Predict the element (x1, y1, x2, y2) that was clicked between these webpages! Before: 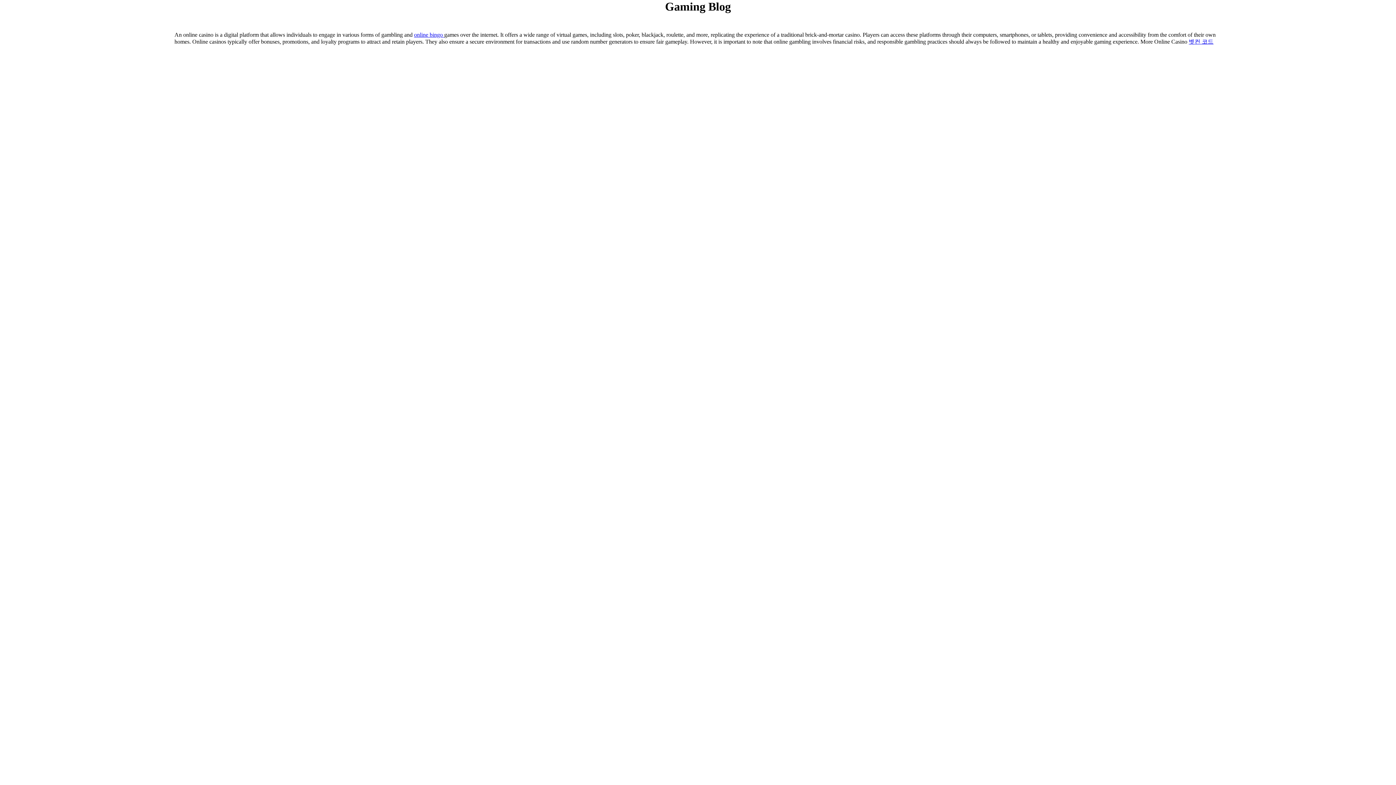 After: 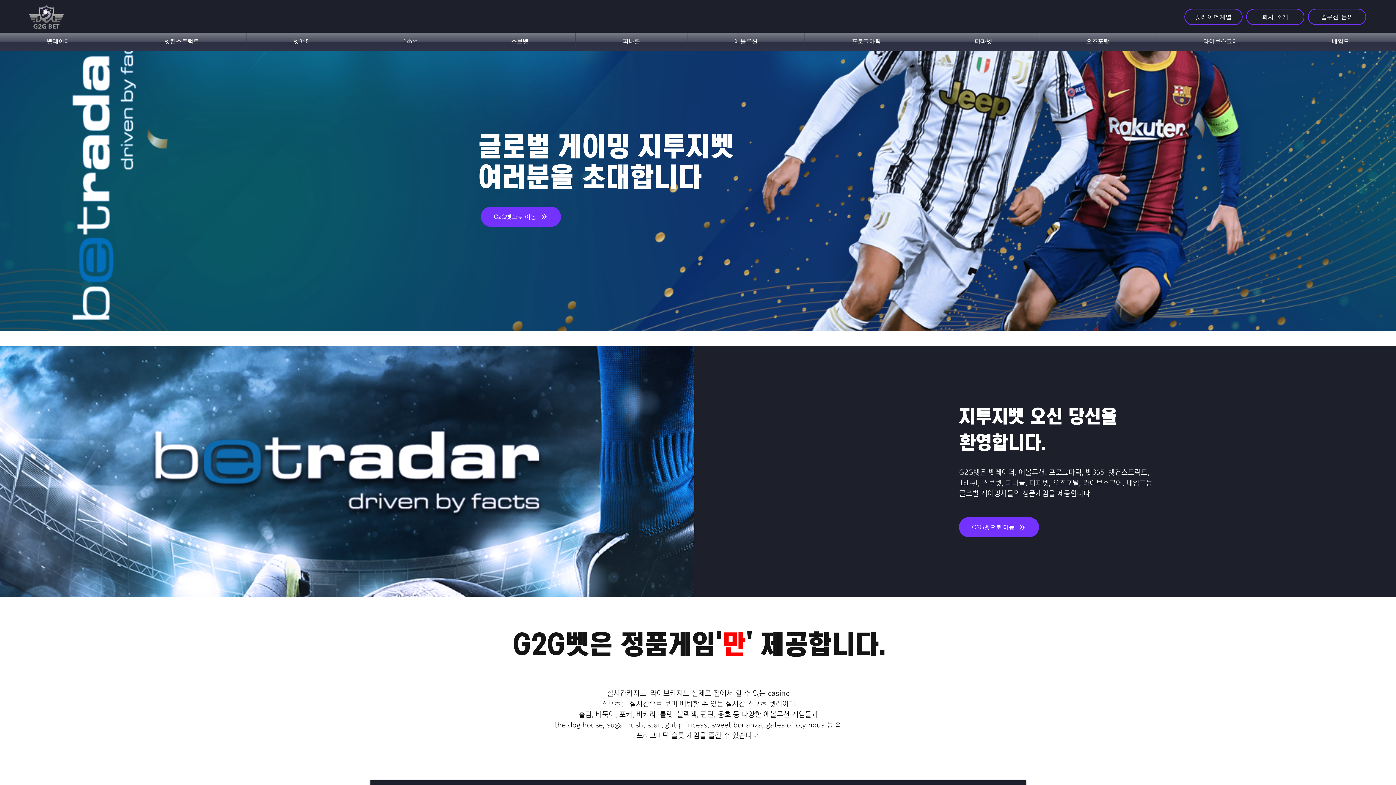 Action: label: 벳컨 코드 bbox: (1189, 38, 1213, 44)